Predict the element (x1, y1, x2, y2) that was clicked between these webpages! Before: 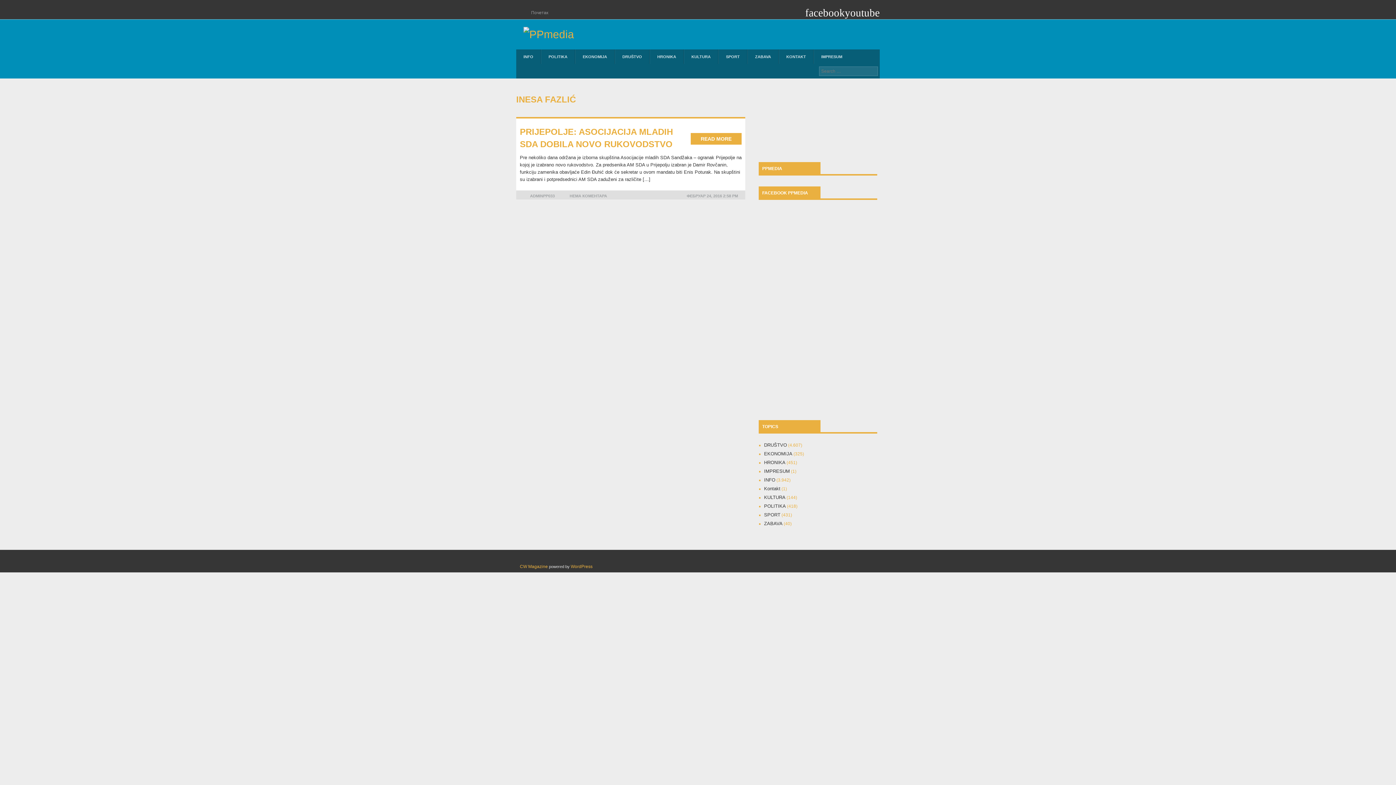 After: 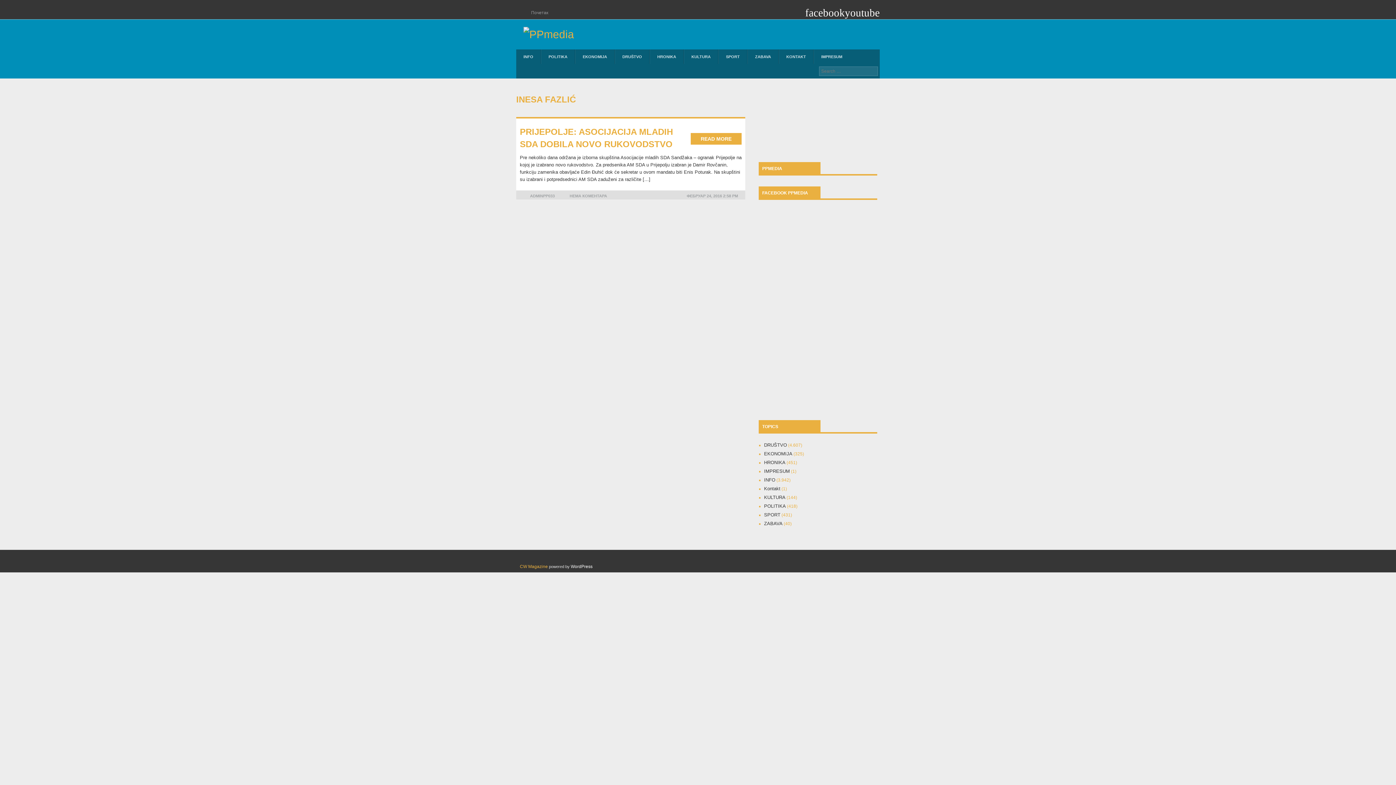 Action: bbox: (570, 564, 592, 569) label: WordPress